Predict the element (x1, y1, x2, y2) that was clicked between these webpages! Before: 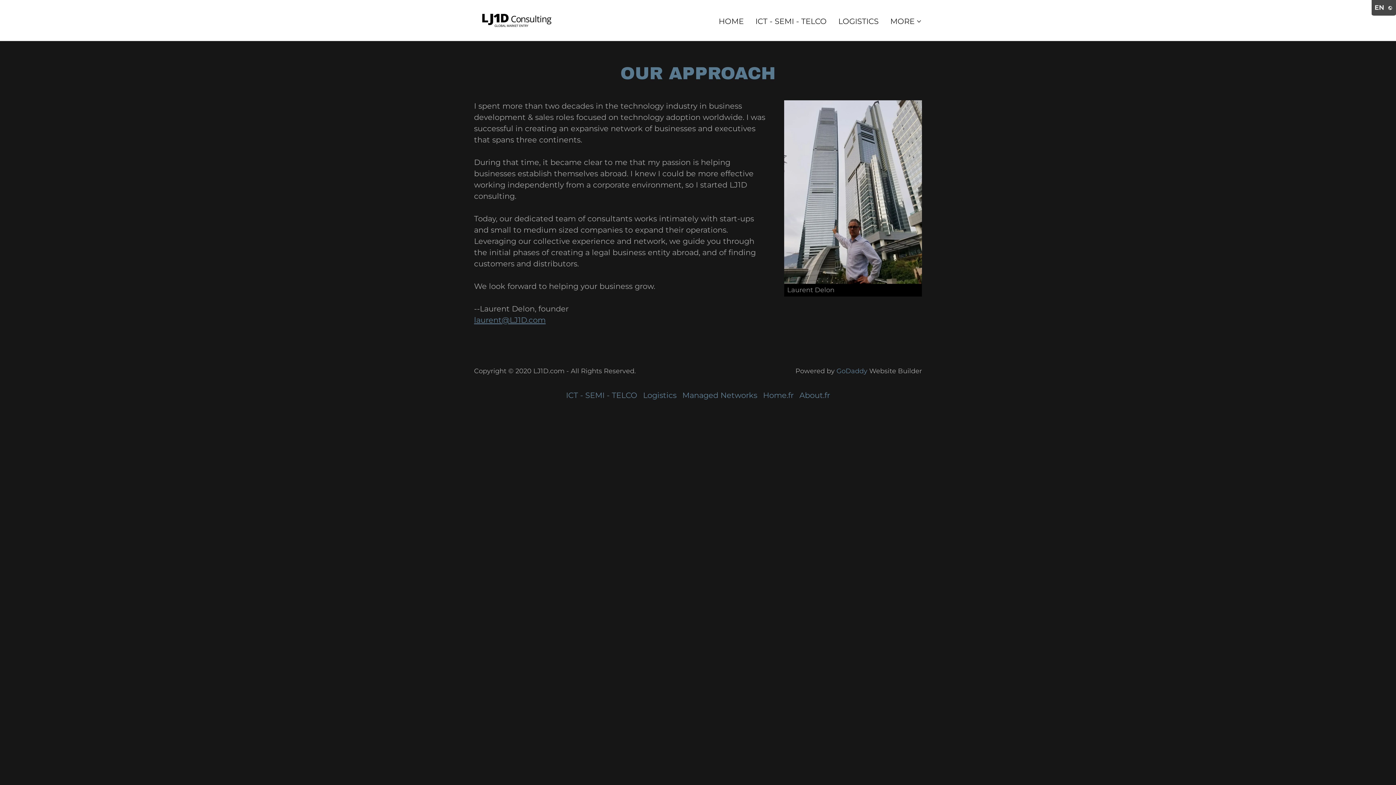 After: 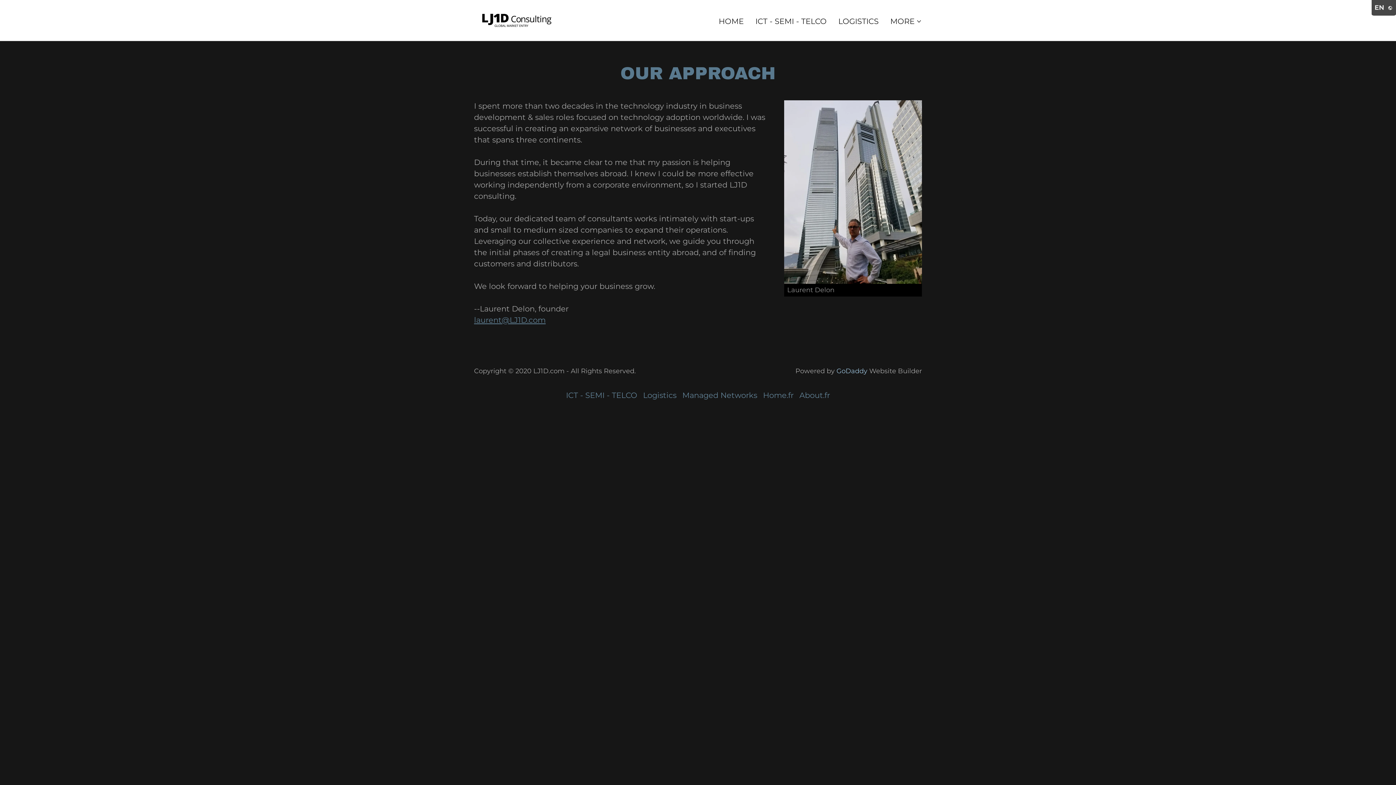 Action: bbox: (836, 367, 867, 375) label: GoDaddy